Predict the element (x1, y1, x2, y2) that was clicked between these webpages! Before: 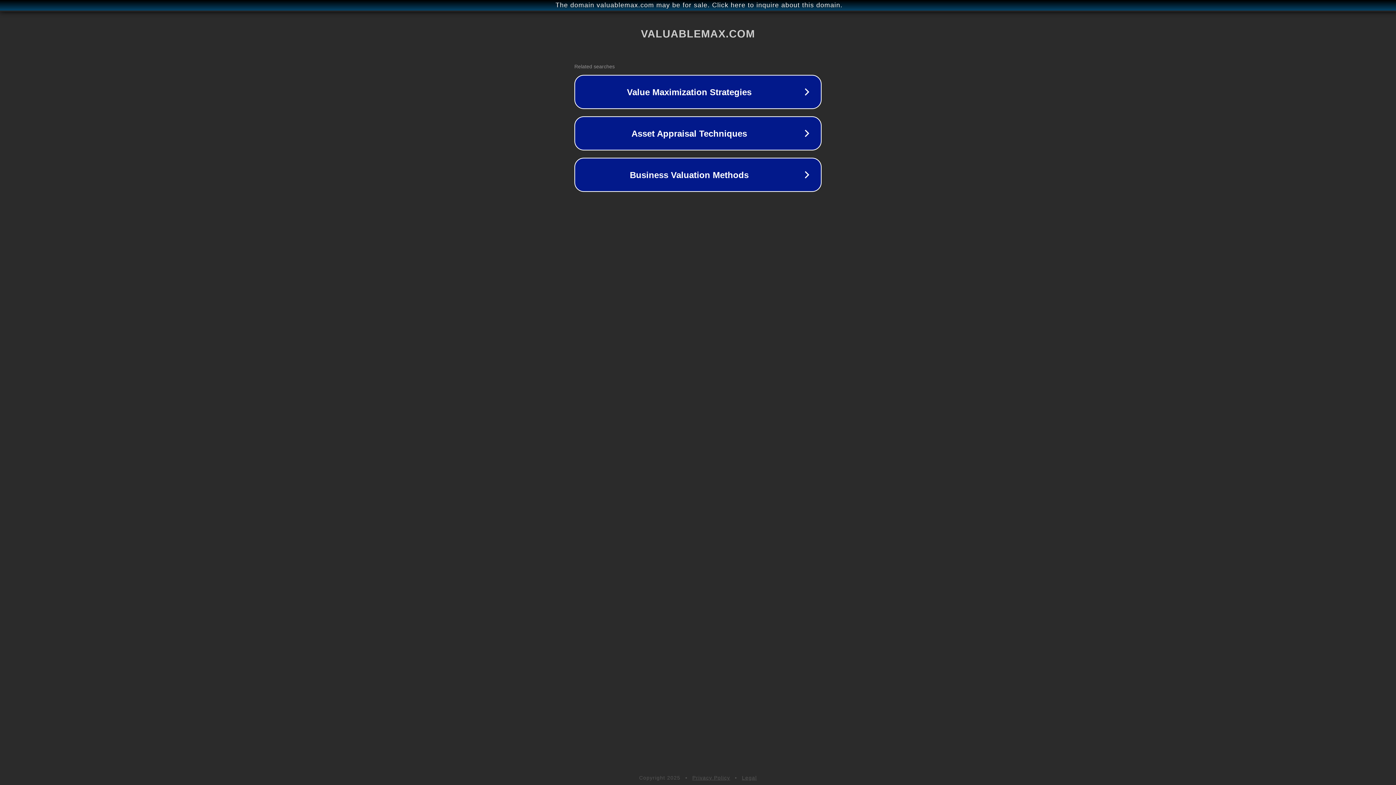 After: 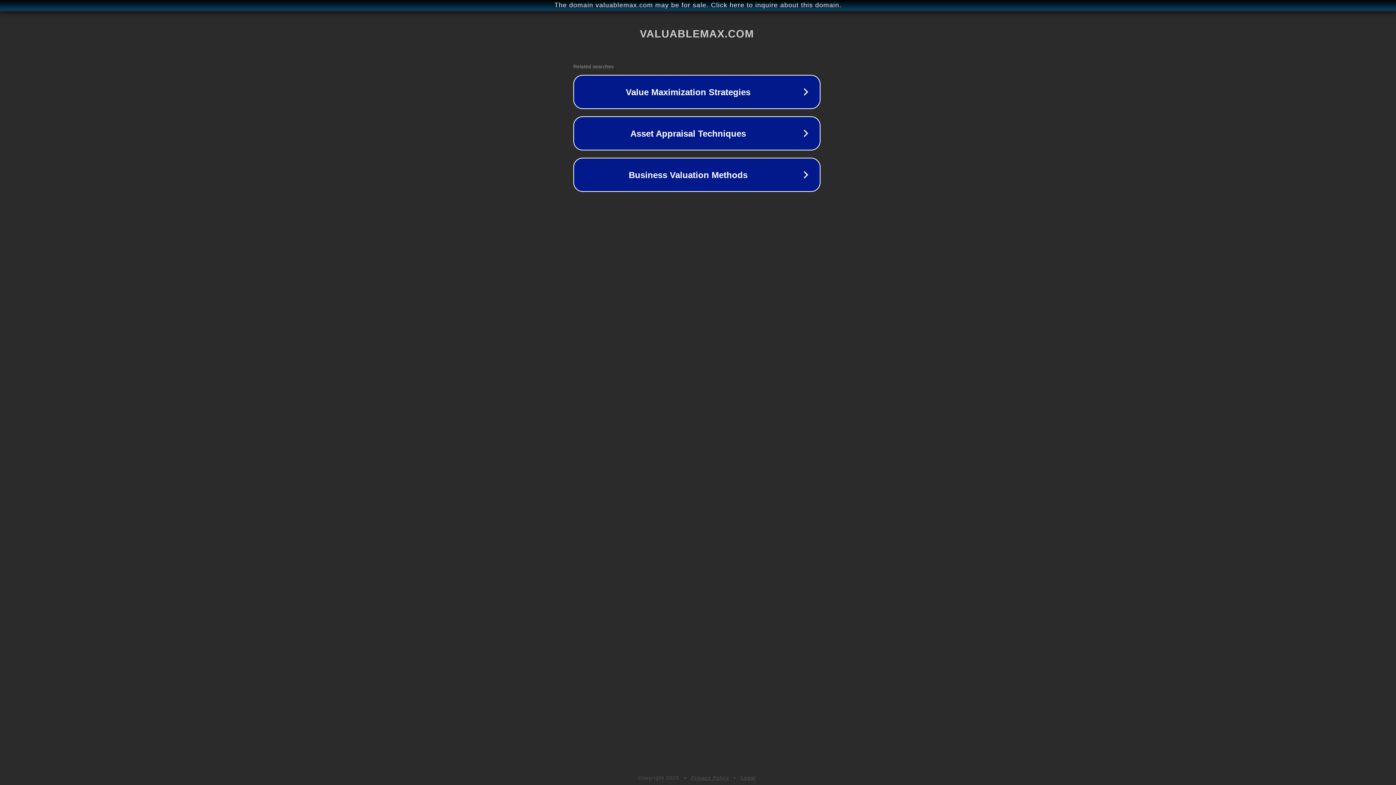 Action: bbox: (1, 1, 1397, 9) label: The domain valuablemax.com may be for sale. Click here to inquire about this domain.